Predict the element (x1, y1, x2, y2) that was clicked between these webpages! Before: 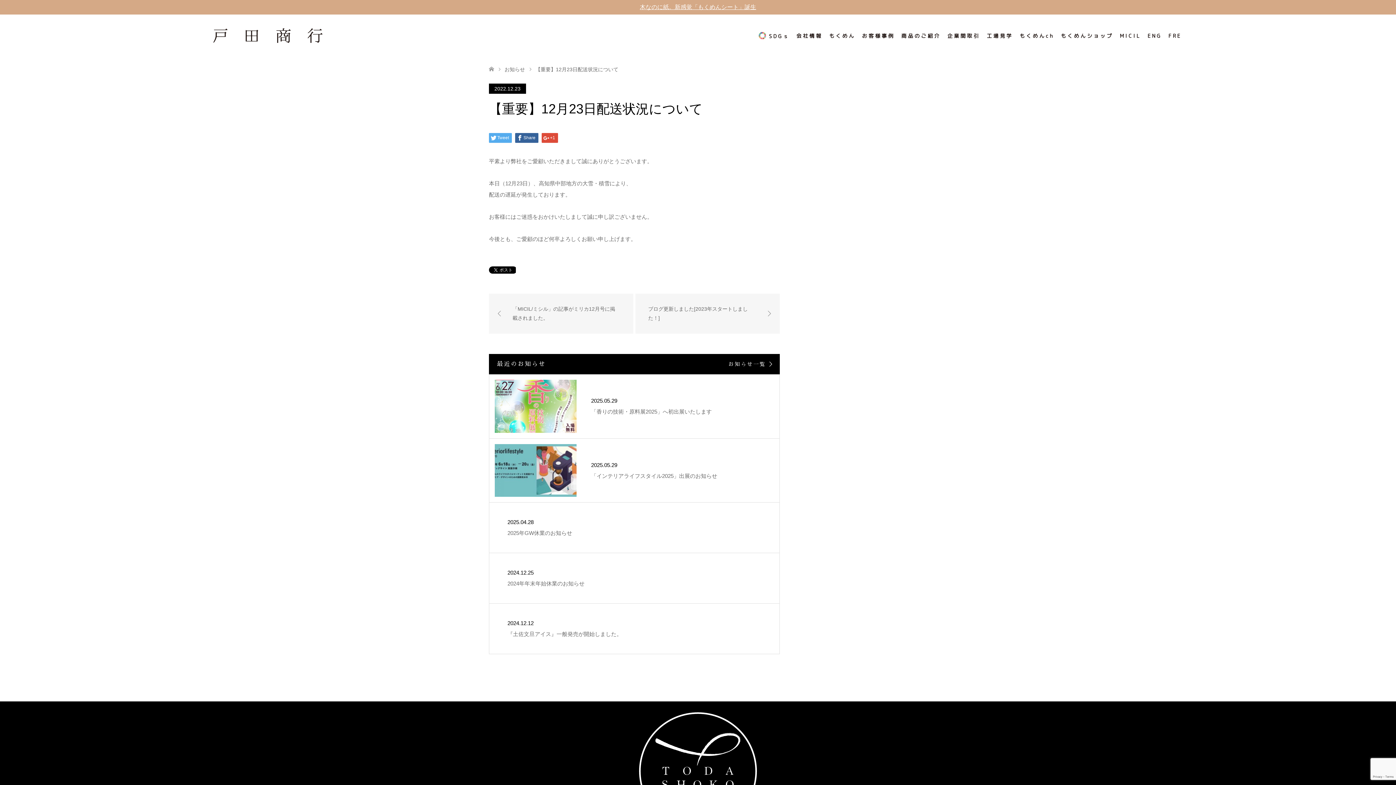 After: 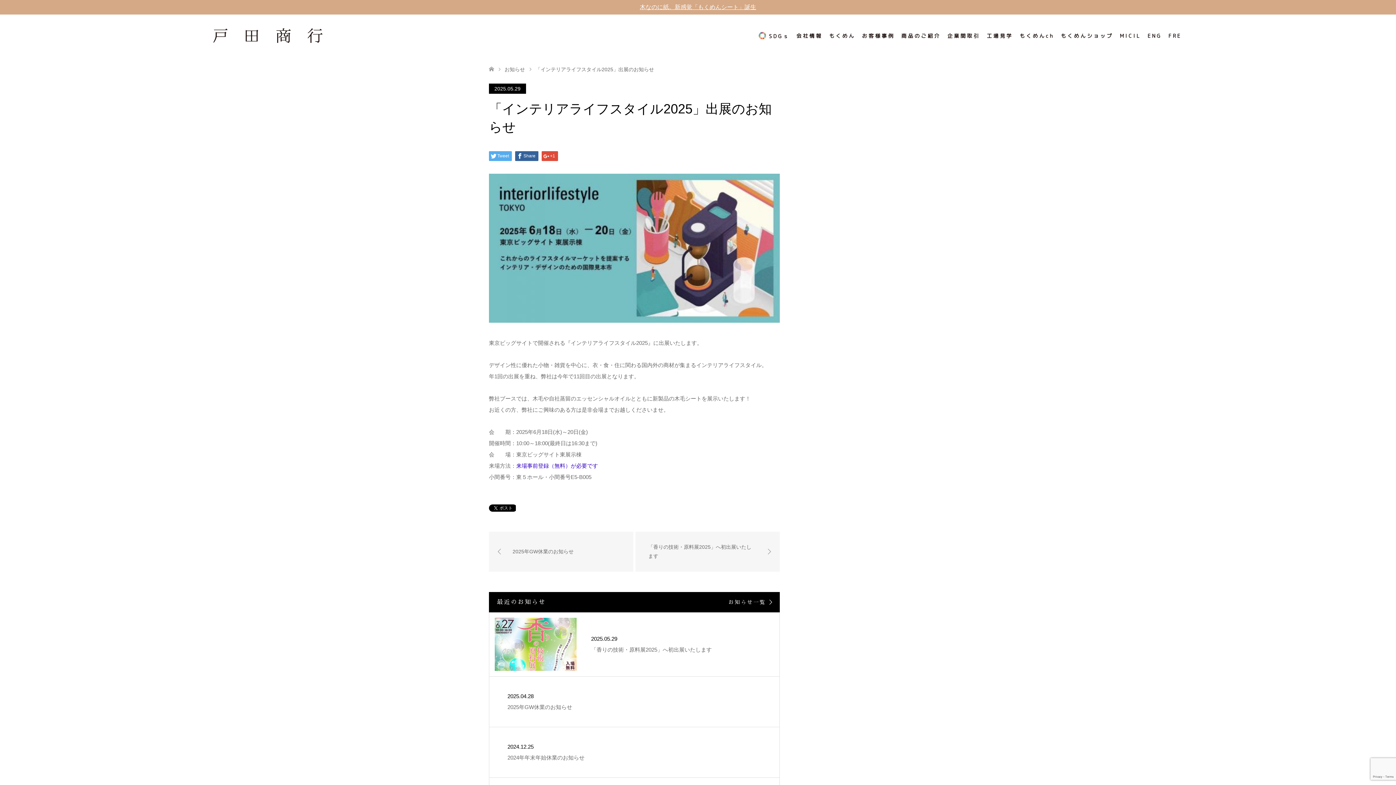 Action: label: 2025.05.29

「インテリアライフスタイル2025」出展のお知らせ bbox: (489, 438, 779, 502)